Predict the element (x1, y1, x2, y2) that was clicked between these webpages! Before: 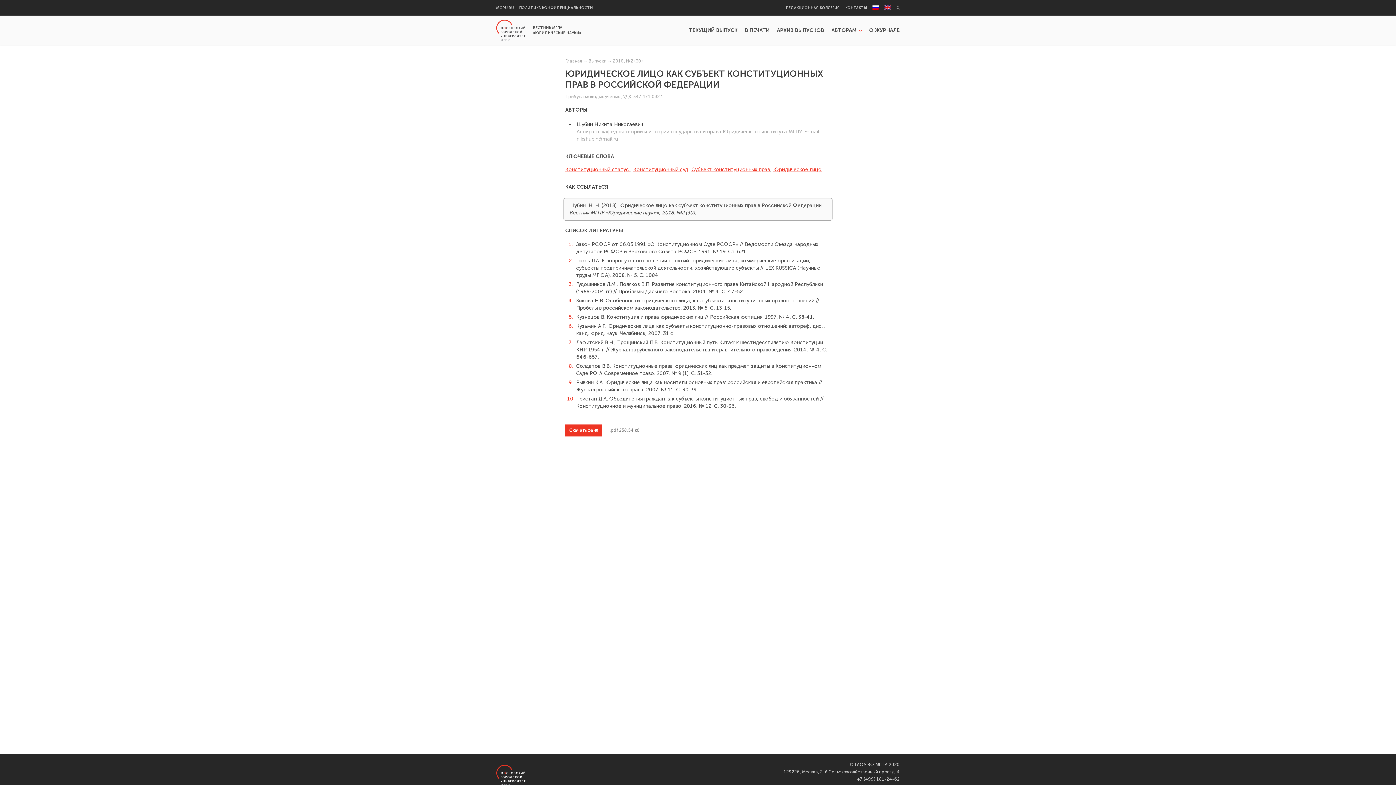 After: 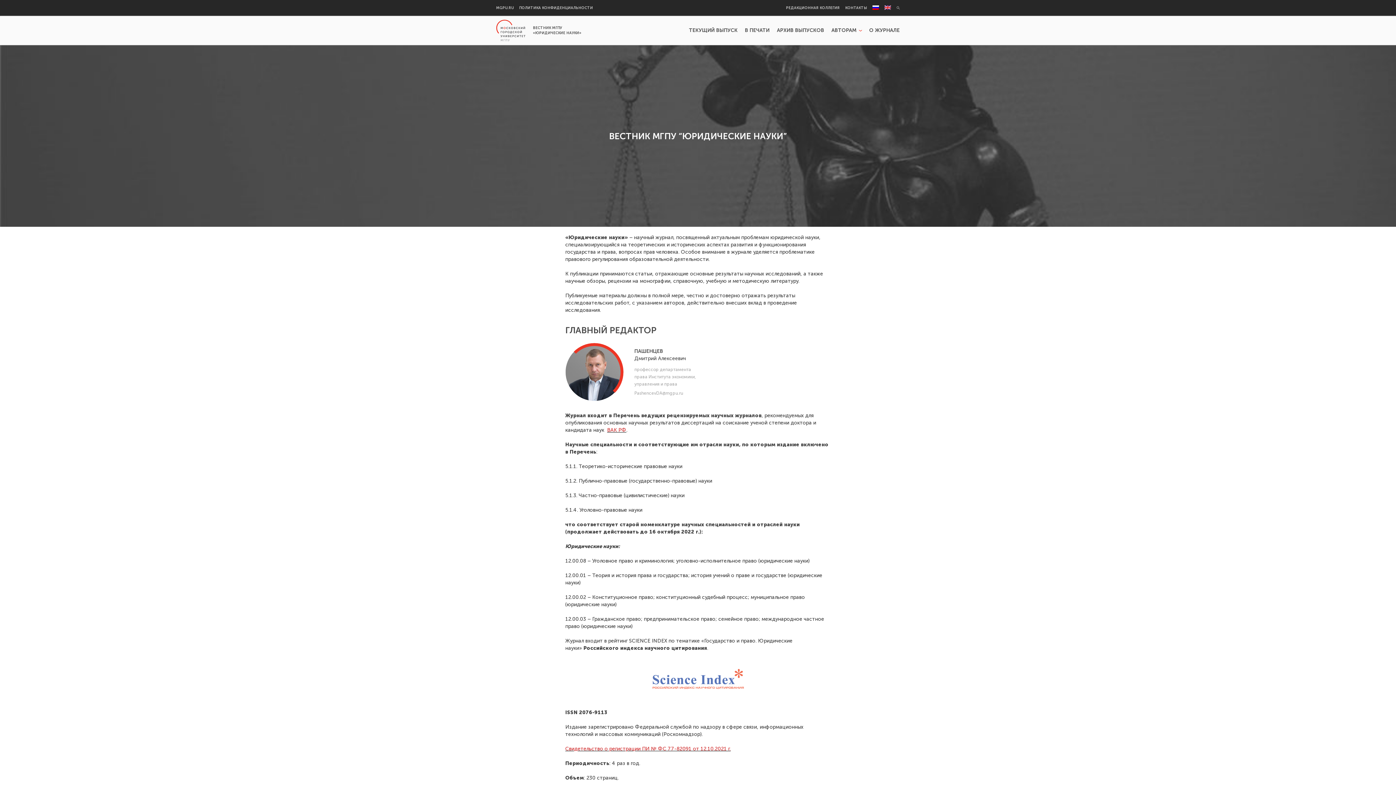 Action: bbox: (496, 19, 525, 41)